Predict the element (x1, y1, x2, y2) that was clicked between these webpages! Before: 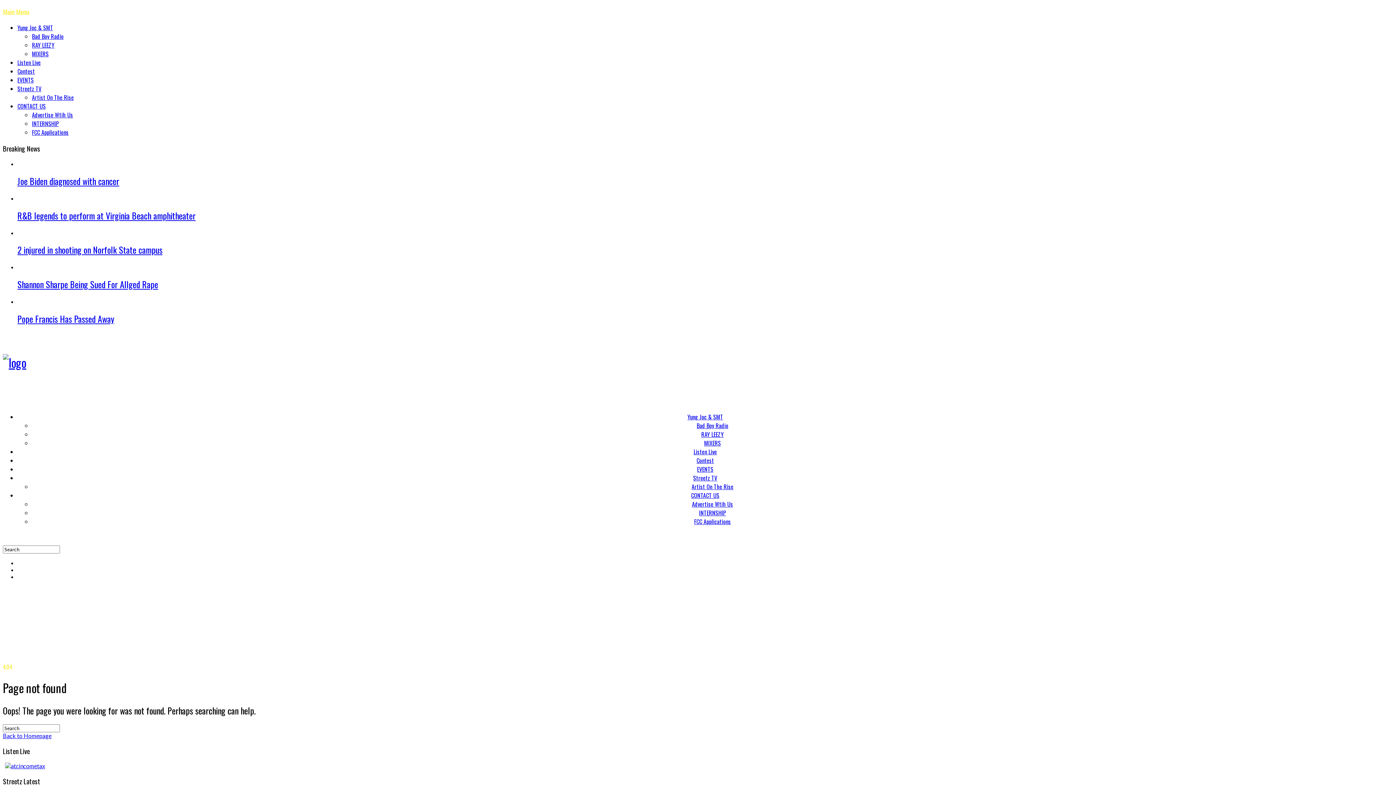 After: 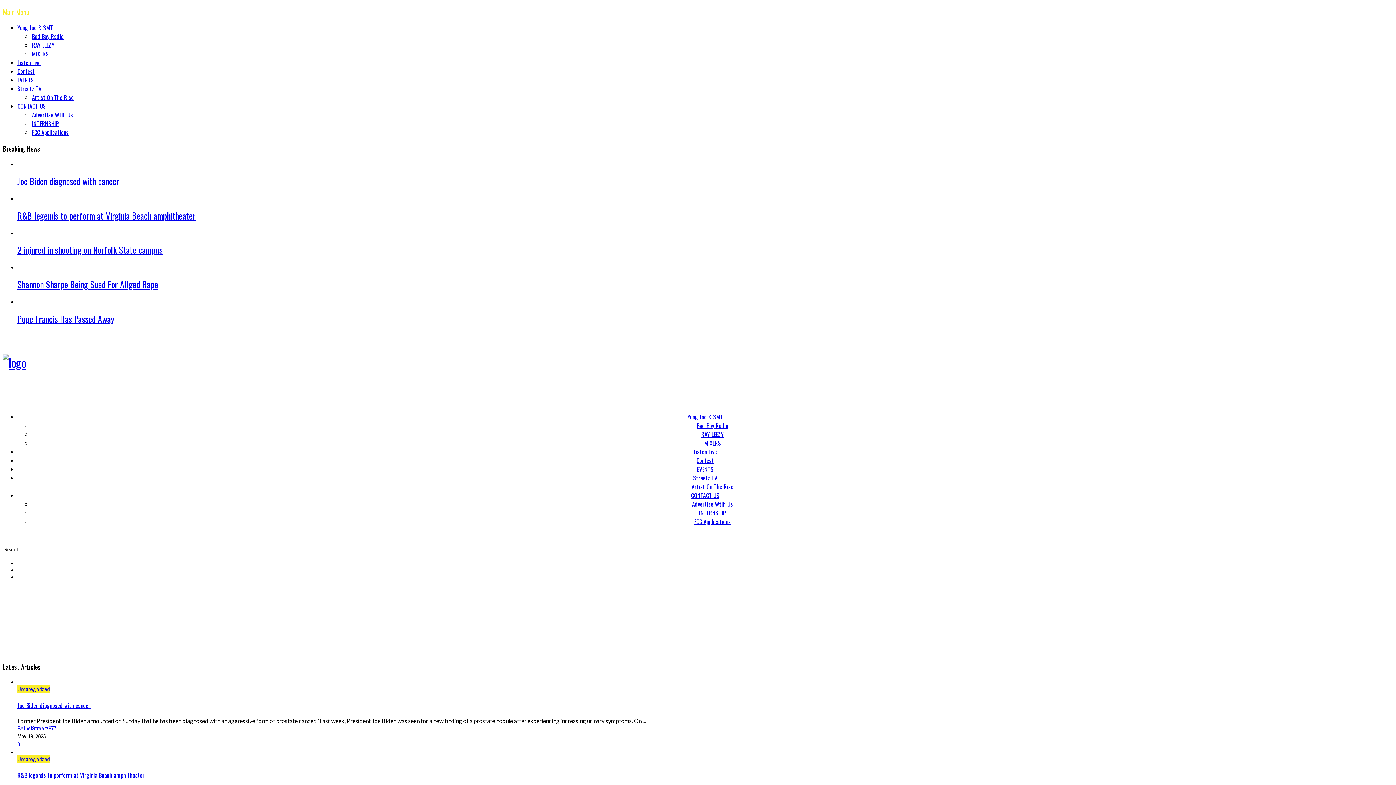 Action: bbox: (2, 354, 26, 371)